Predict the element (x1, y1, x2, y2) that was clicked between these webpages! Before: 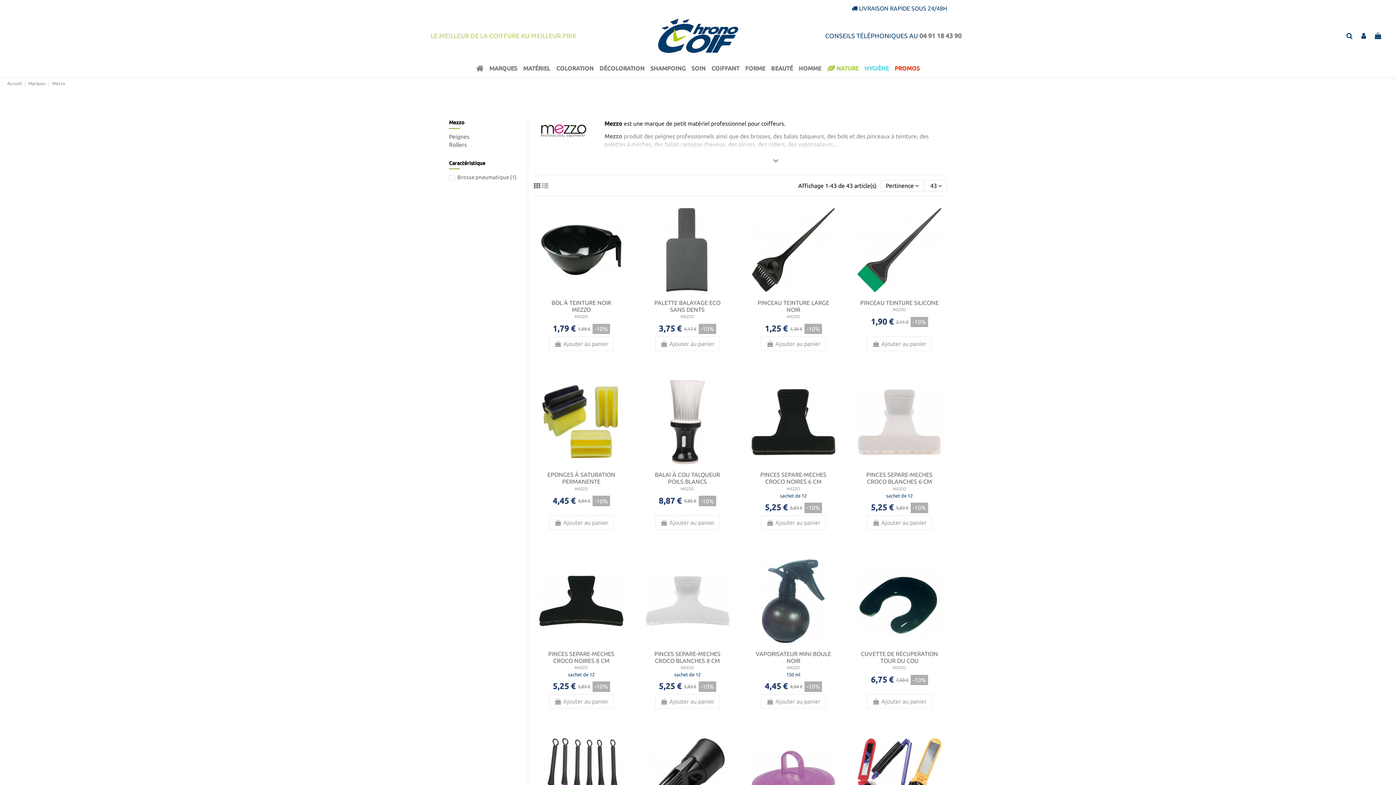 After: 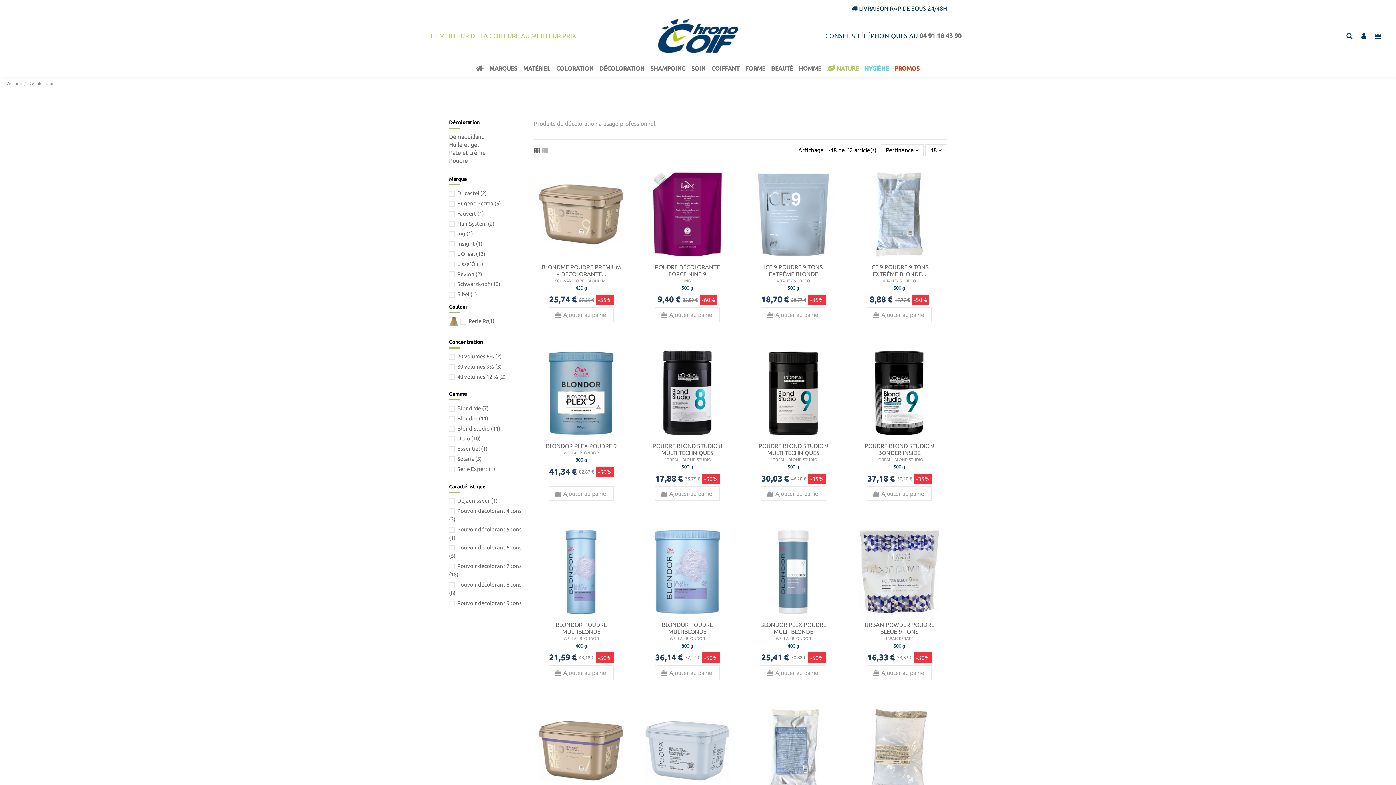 Action: label: DÉCOLORATION bbox: (596, 60, 647, 76)